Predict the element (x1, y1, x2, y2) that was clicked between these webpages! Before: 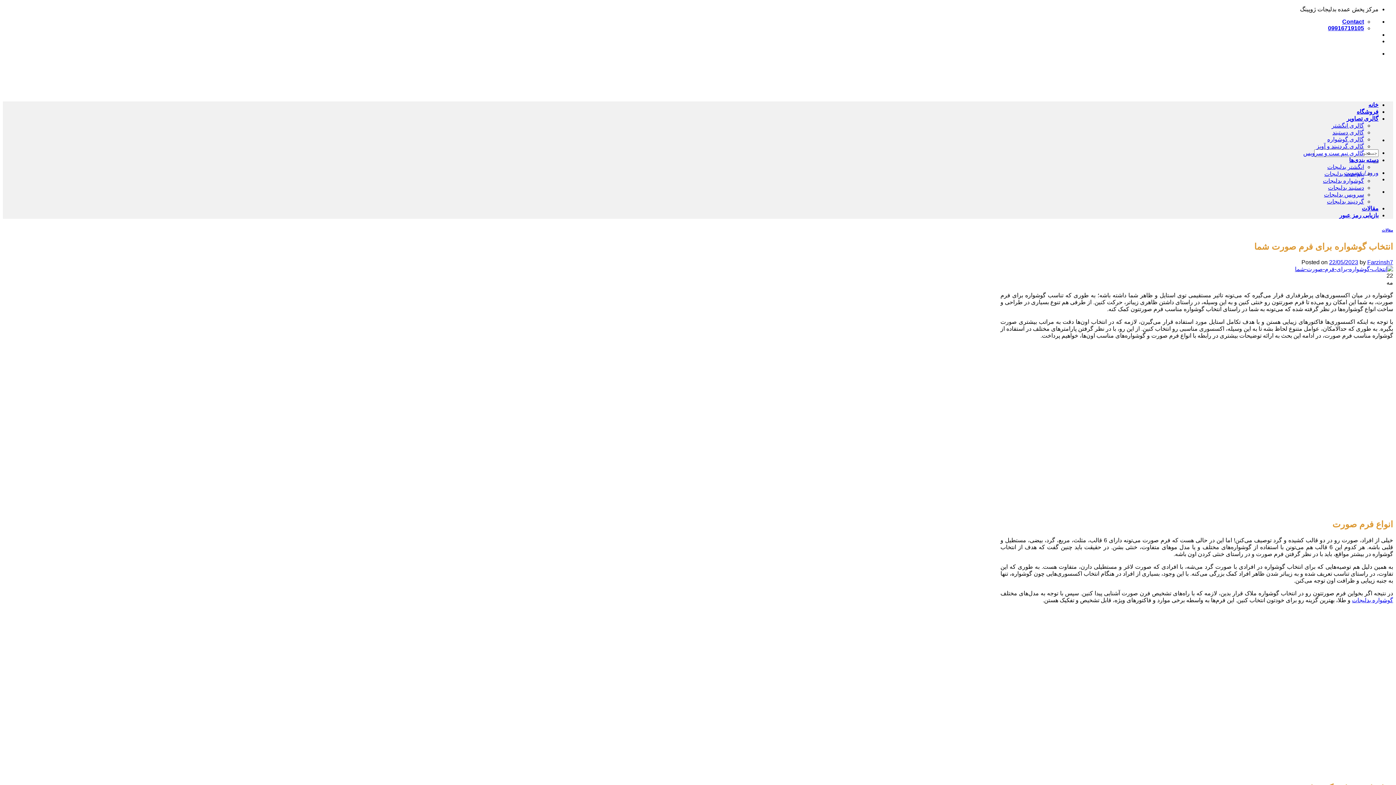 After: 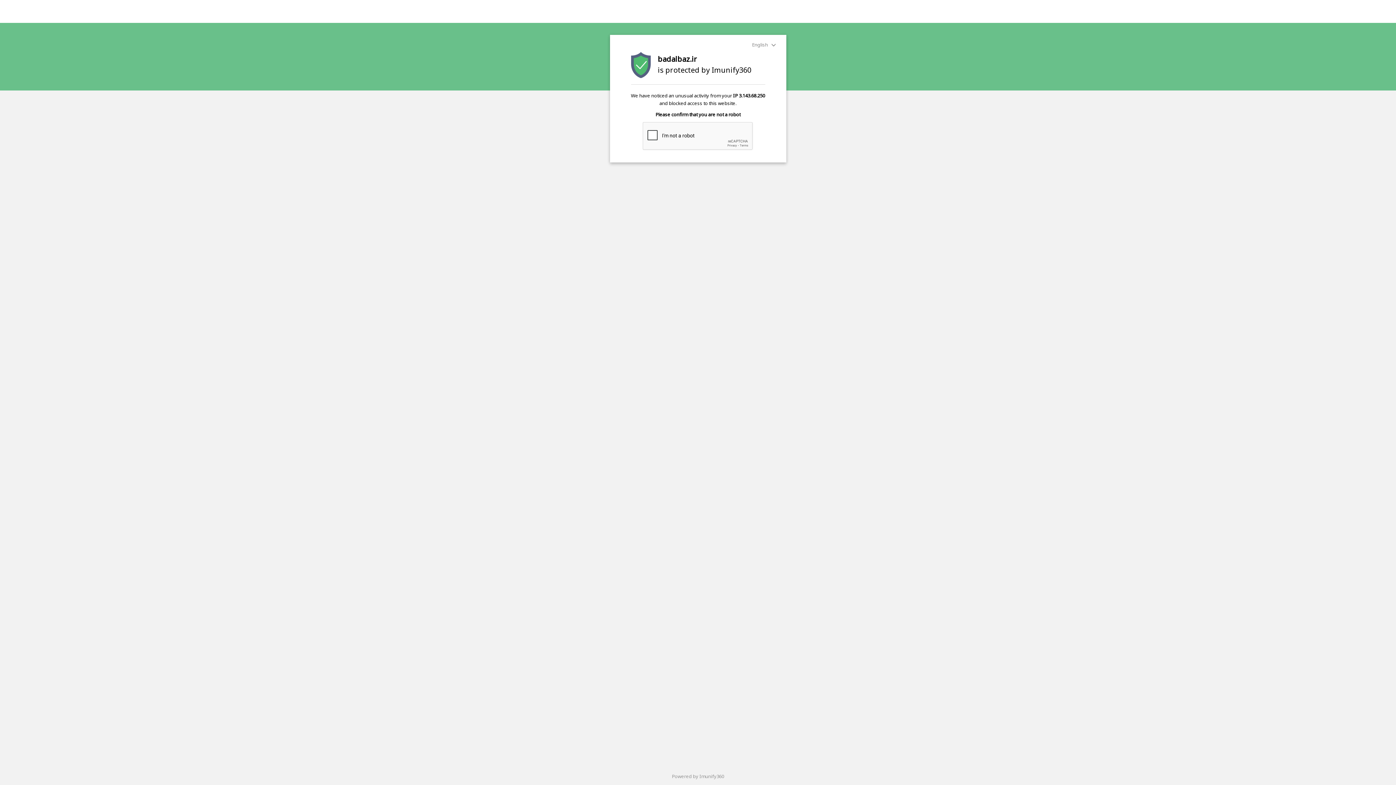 Action: bbox: (1382, 227, 1393, 232) label: مقالات